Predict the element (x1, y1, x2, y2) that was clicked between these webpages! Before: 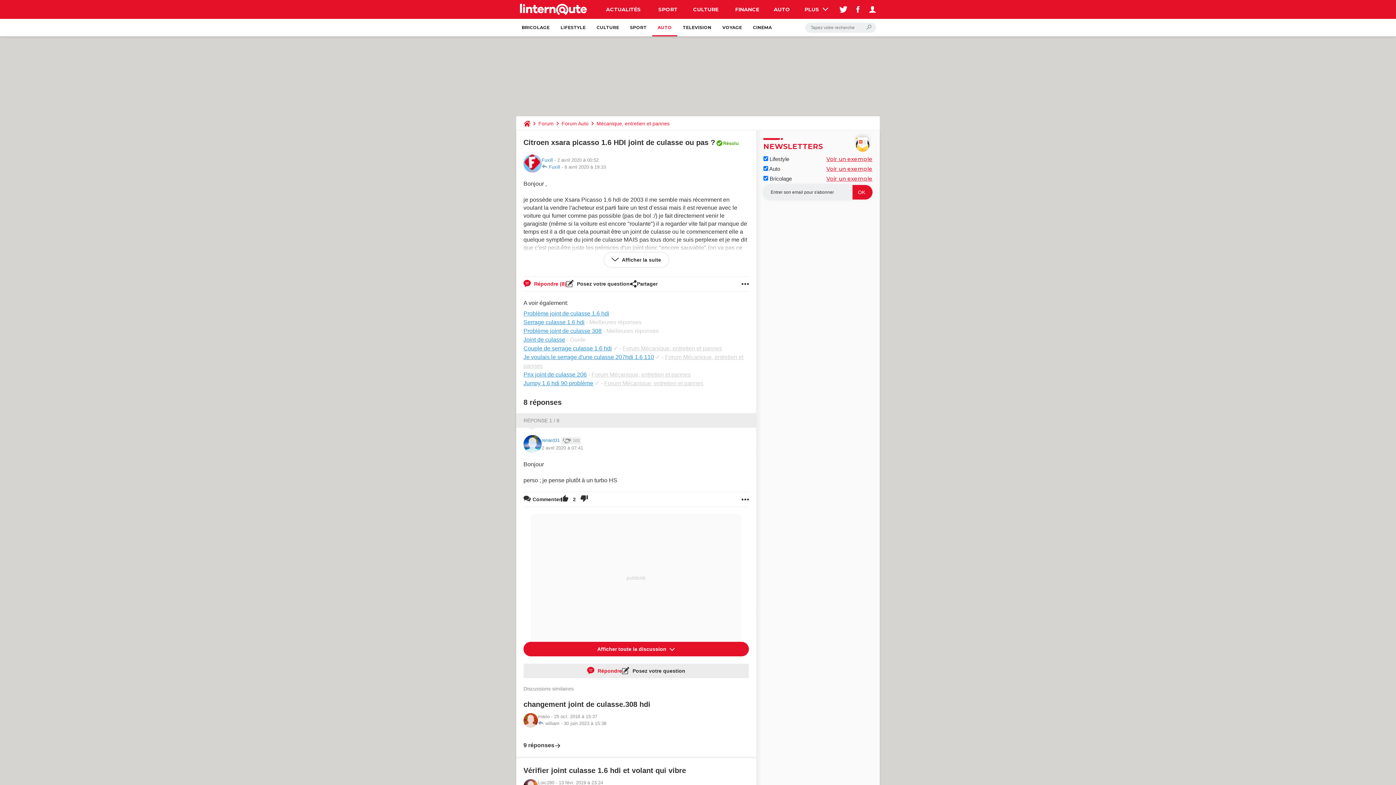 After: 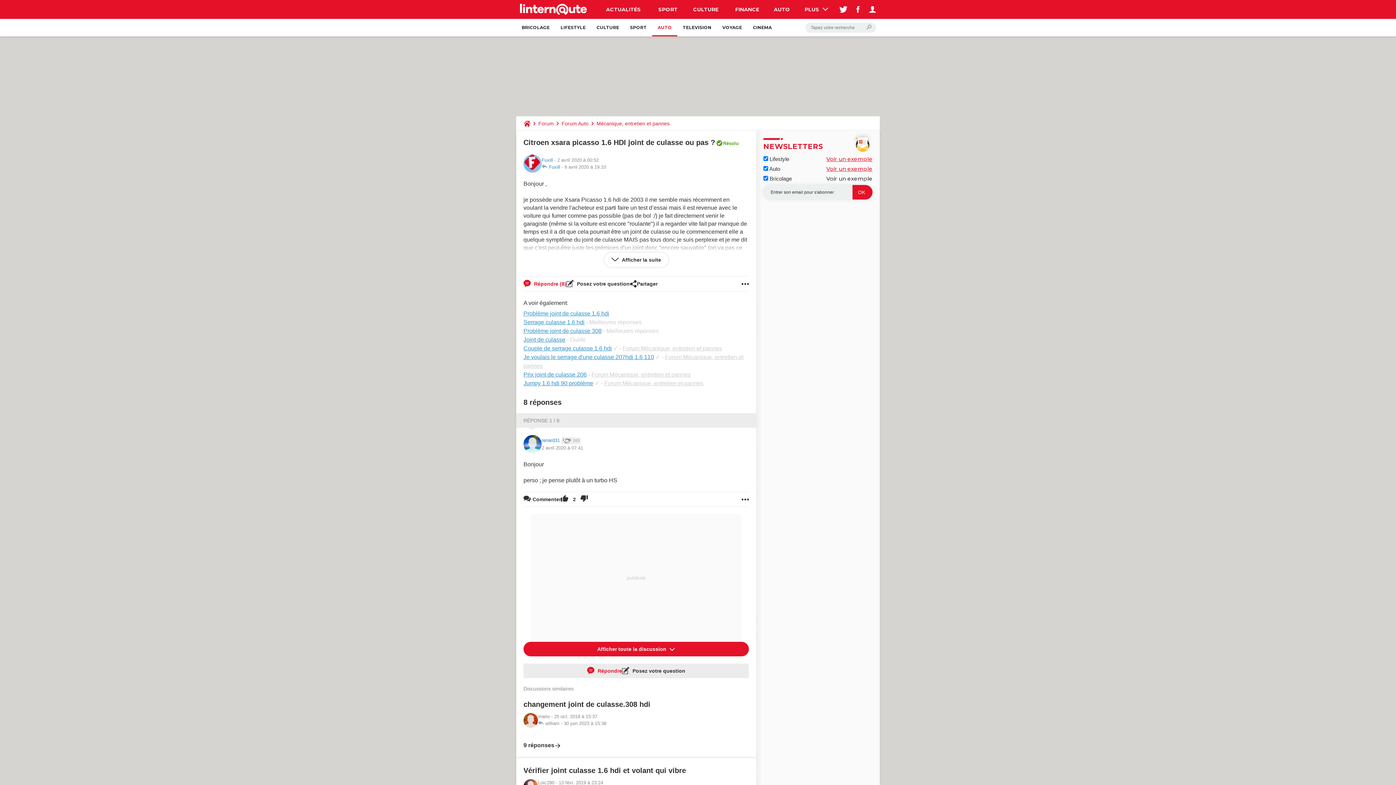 Action: bbox: (826, 175, 872, 182) label: Voir un exemple